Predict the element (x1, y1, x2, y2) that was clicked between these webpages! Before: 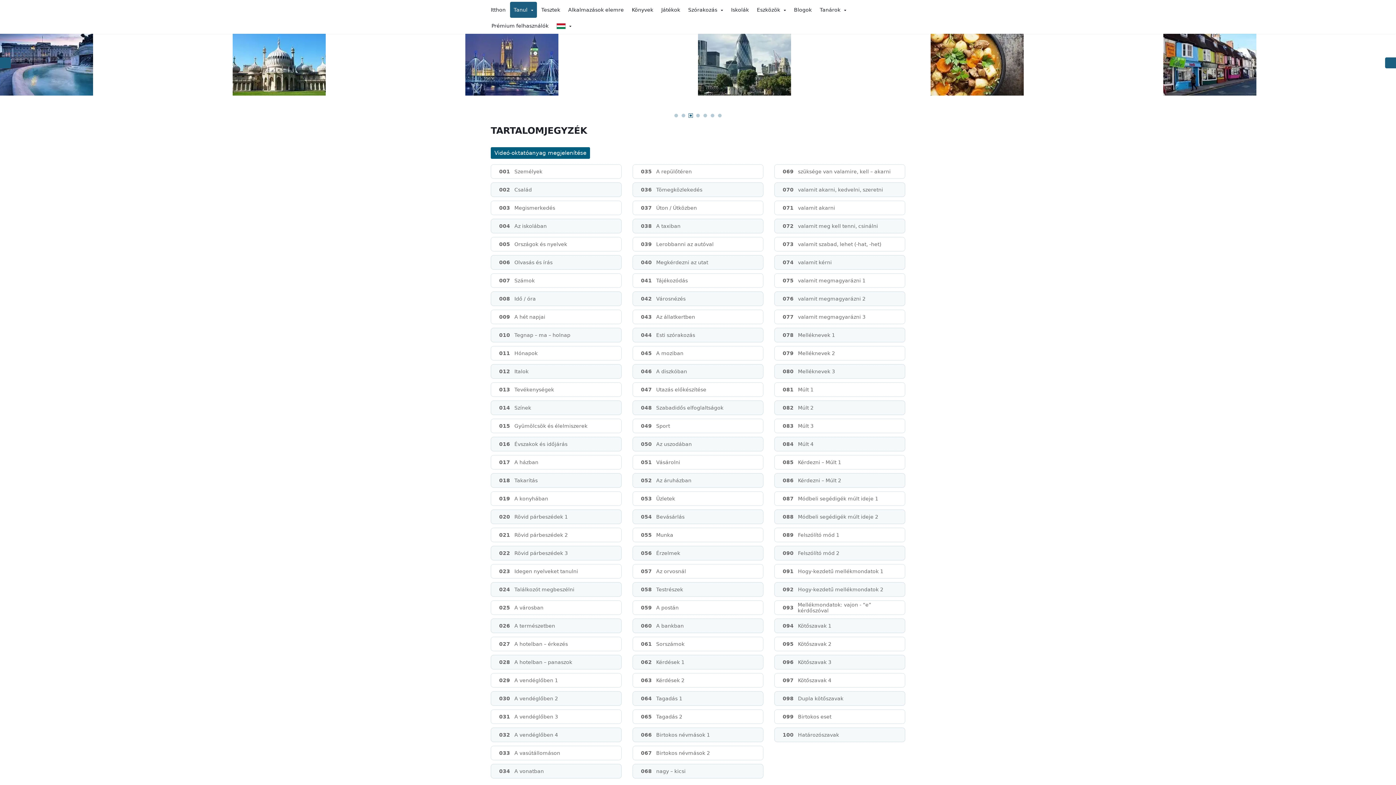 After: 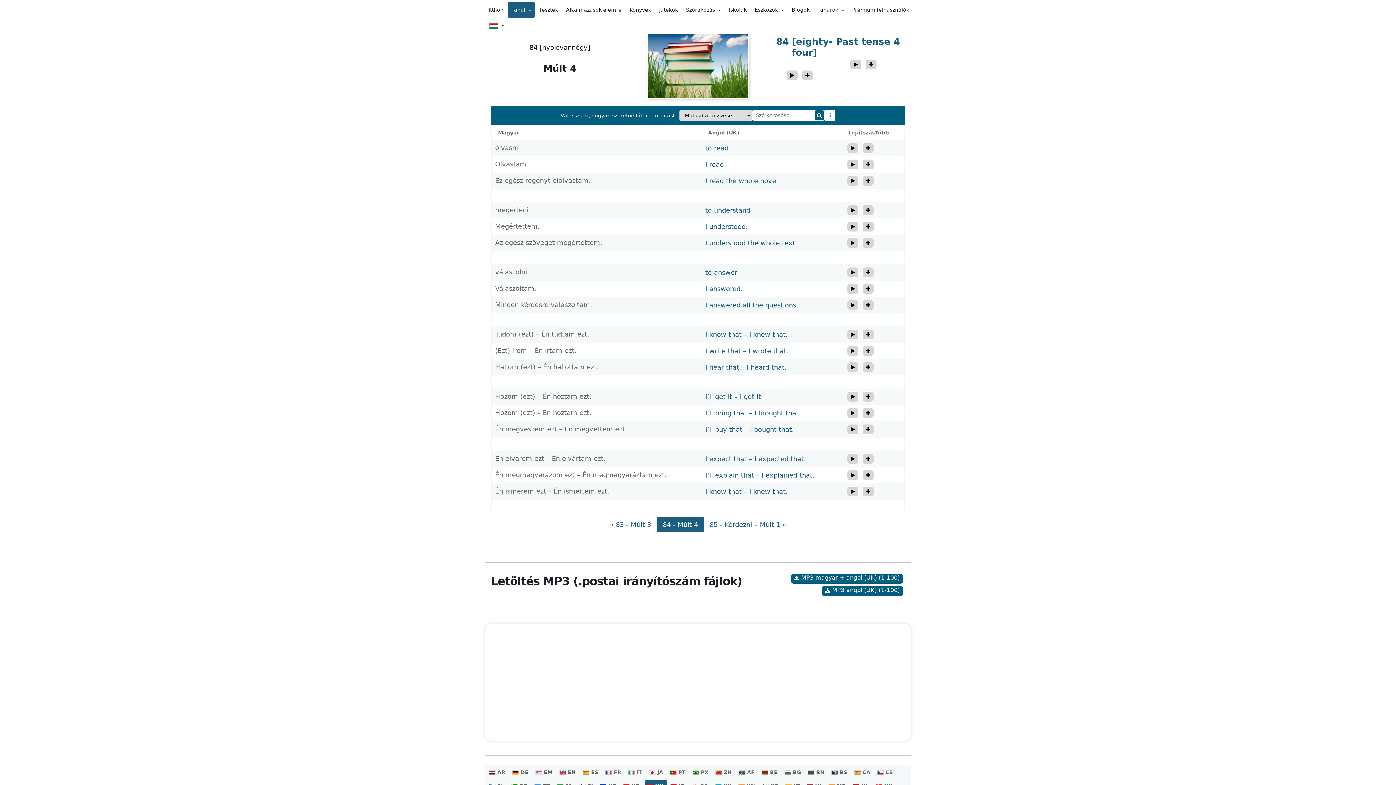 Action: label: 084
Múlt 4 bbox: (778, 437, 901, 451)